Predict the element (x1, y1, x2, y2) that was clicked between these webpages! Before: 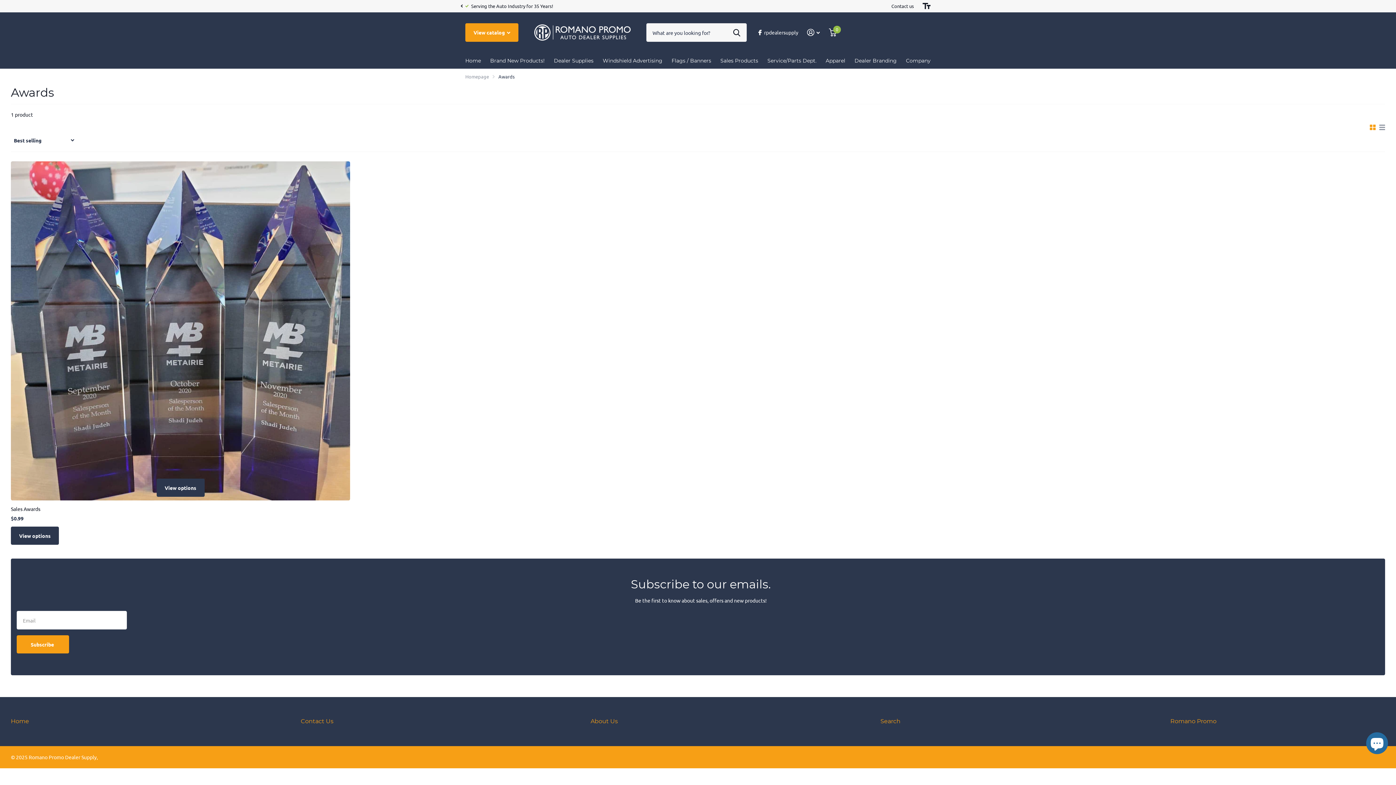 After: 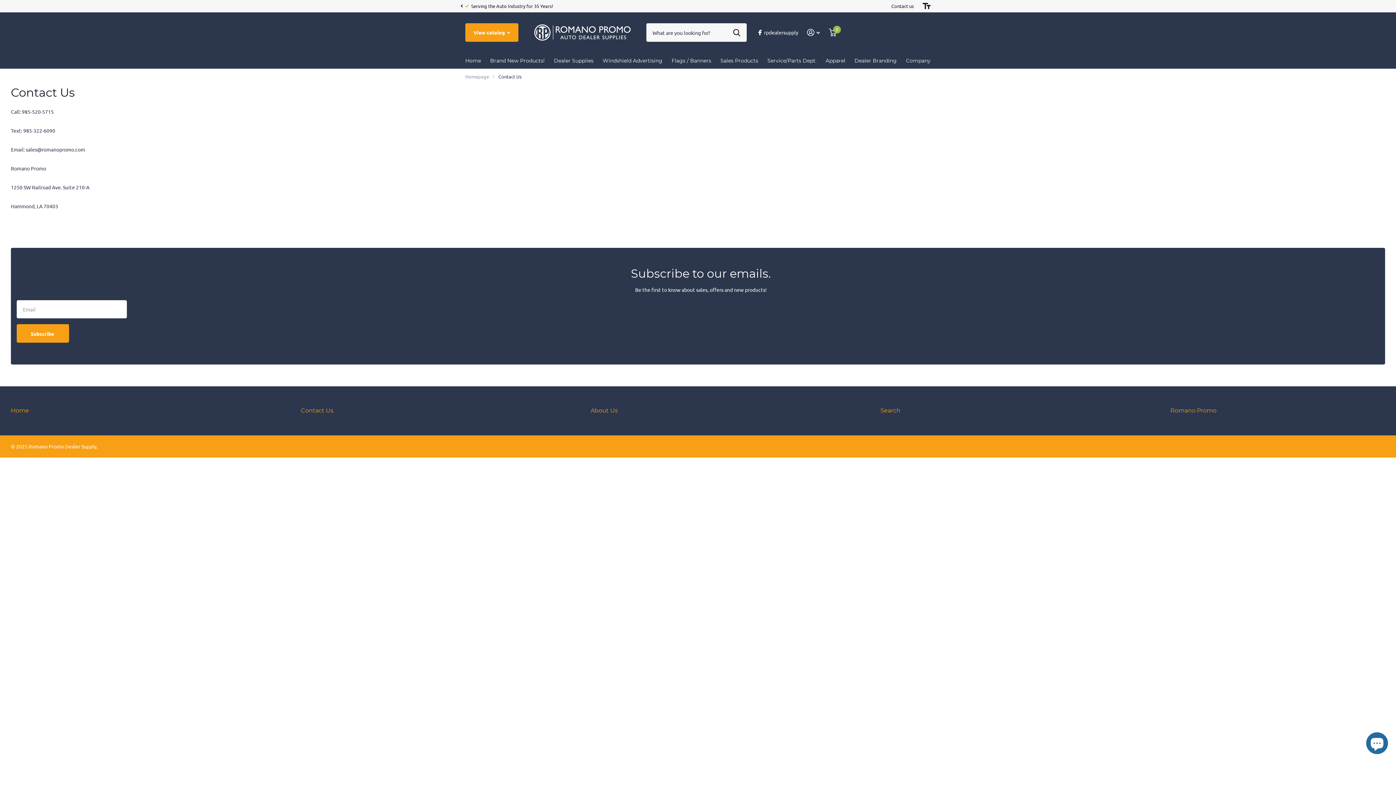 Action: label: Contact Us bbox: (300, 718, 333, 725)